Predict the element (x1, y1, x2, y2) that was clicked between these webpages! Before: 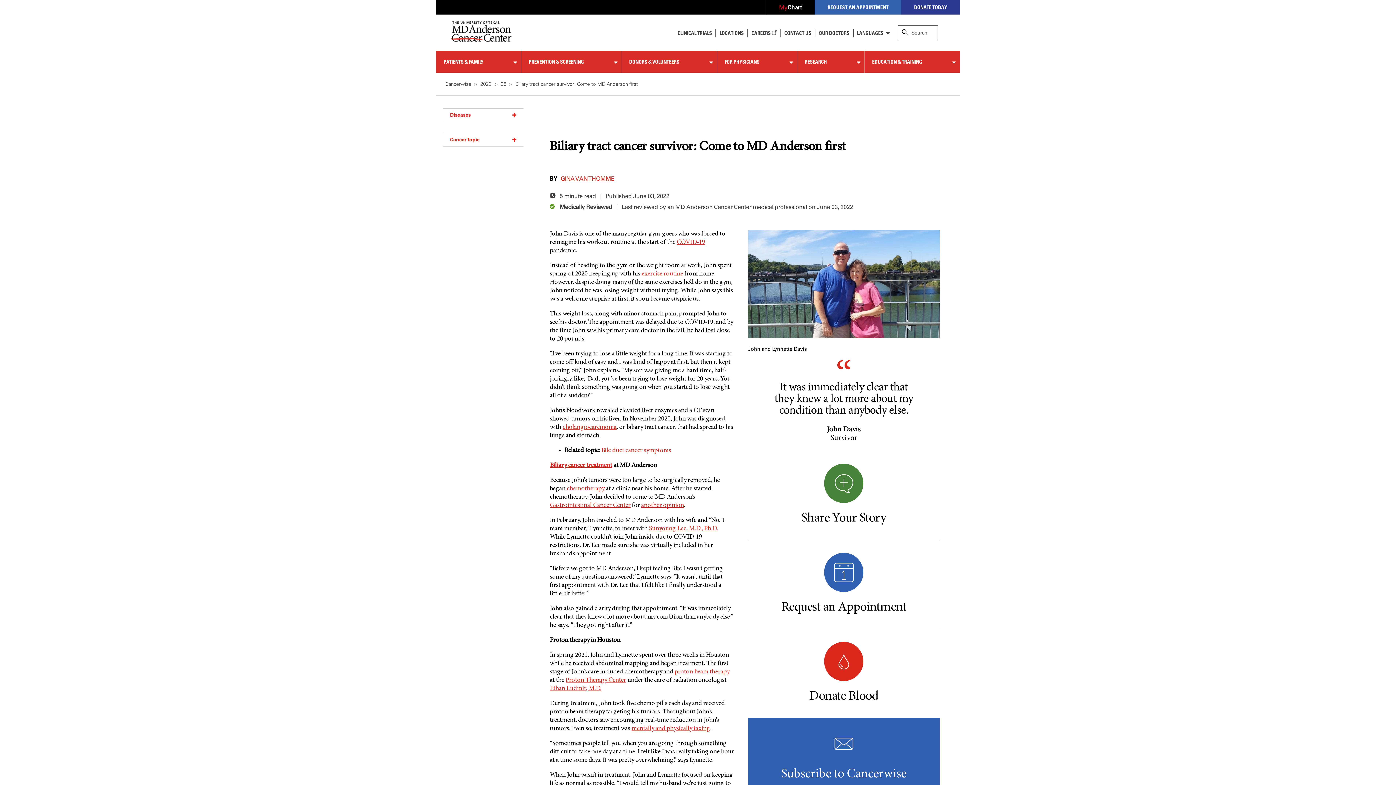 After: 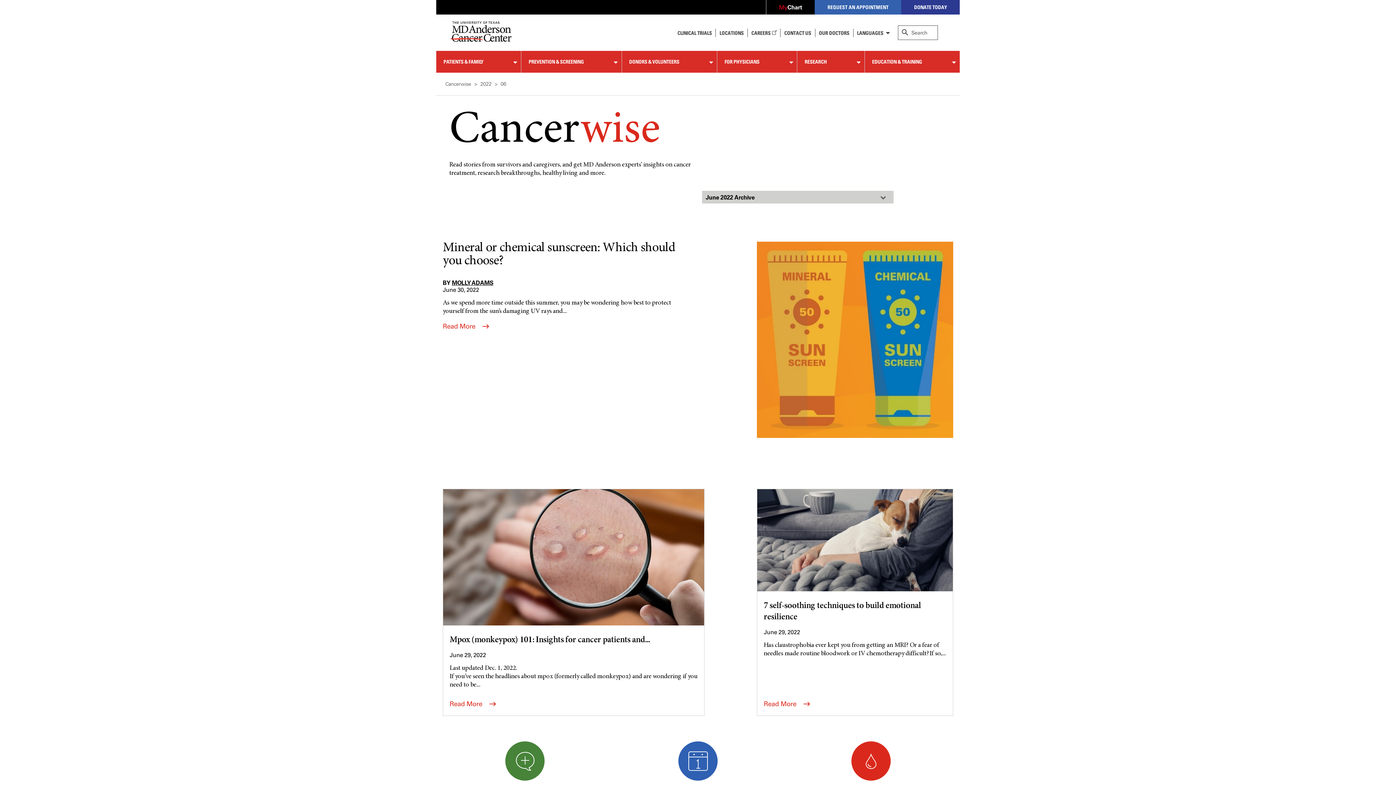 Action: label: 06 bbox: (500, 80, 513, 87)